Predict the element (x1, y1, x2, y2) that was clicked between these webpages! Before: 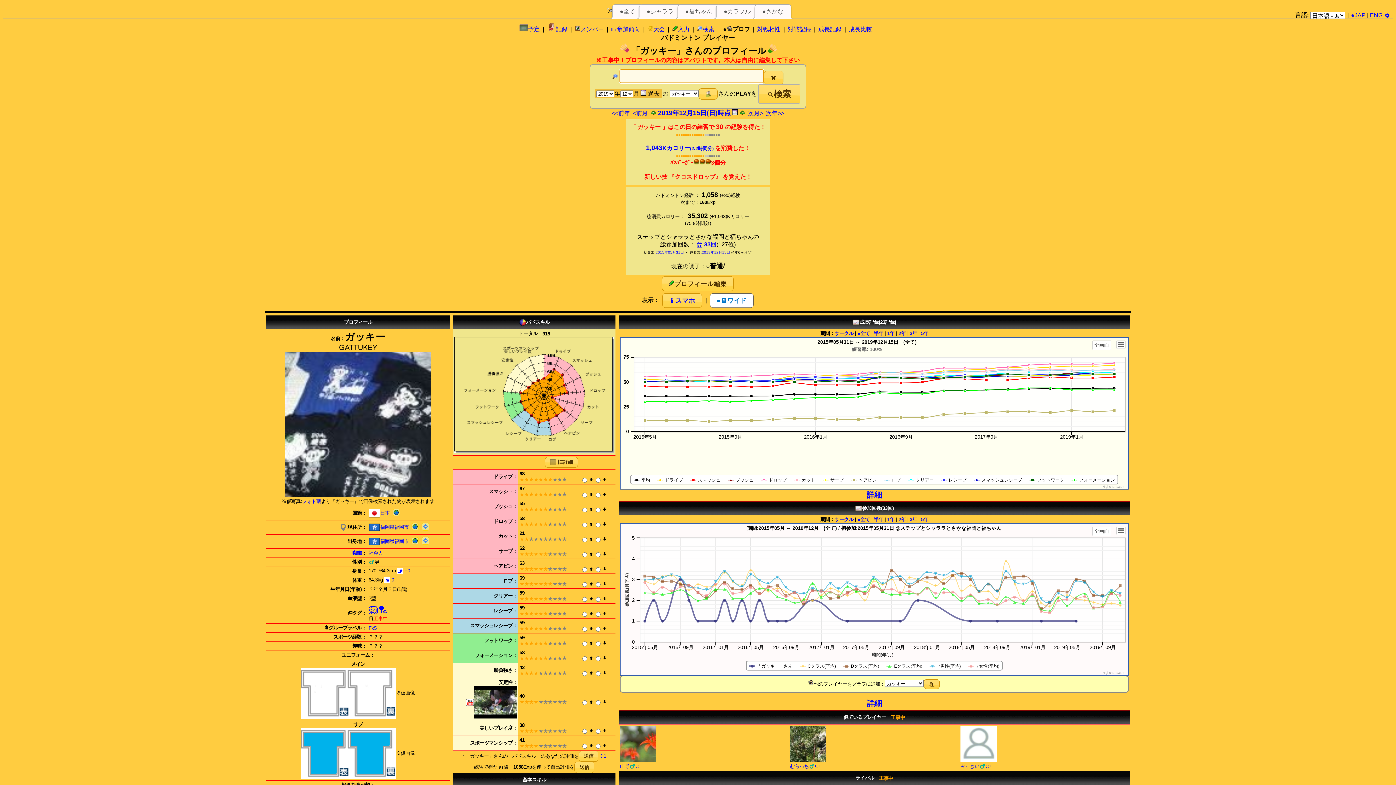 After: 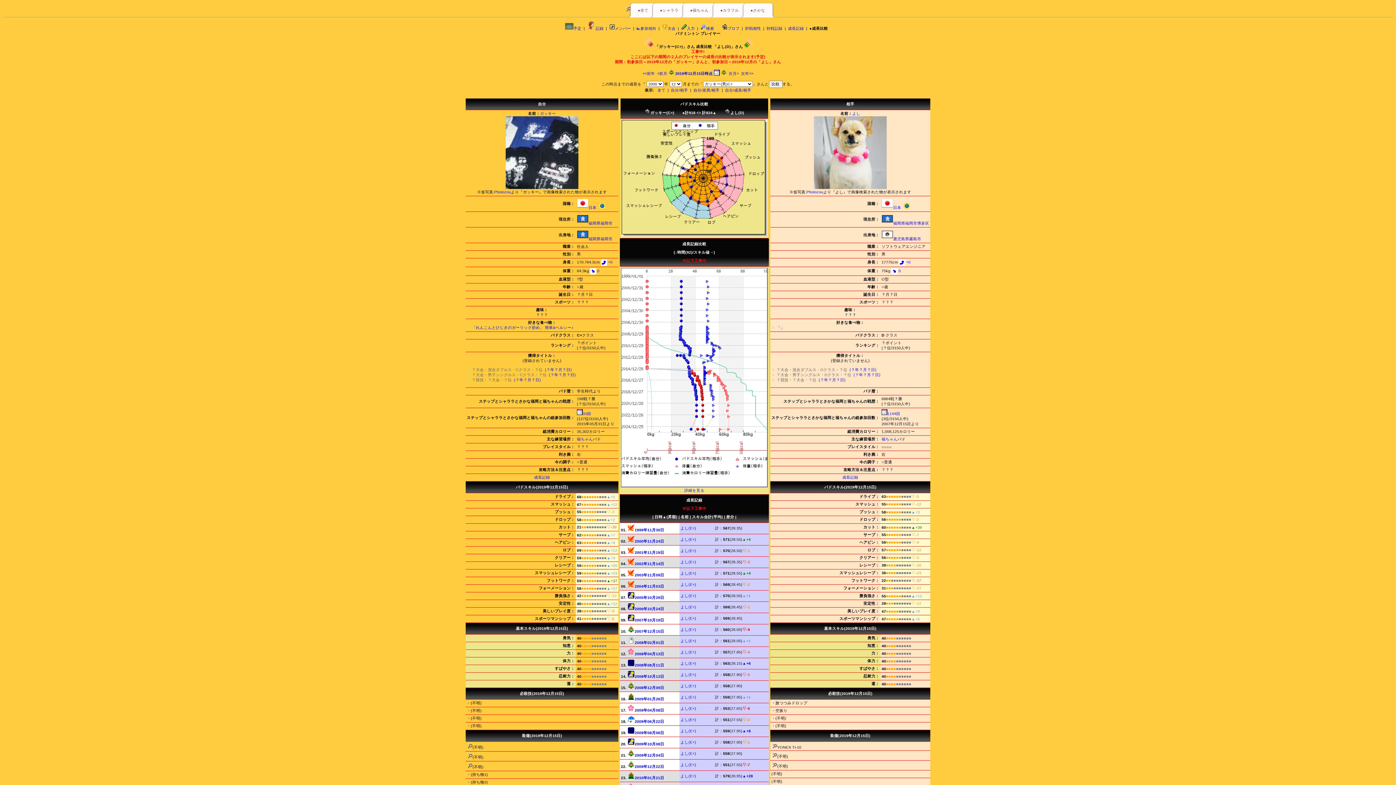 Action: bbox: (849, 26, 872, 32) label: 成長比較